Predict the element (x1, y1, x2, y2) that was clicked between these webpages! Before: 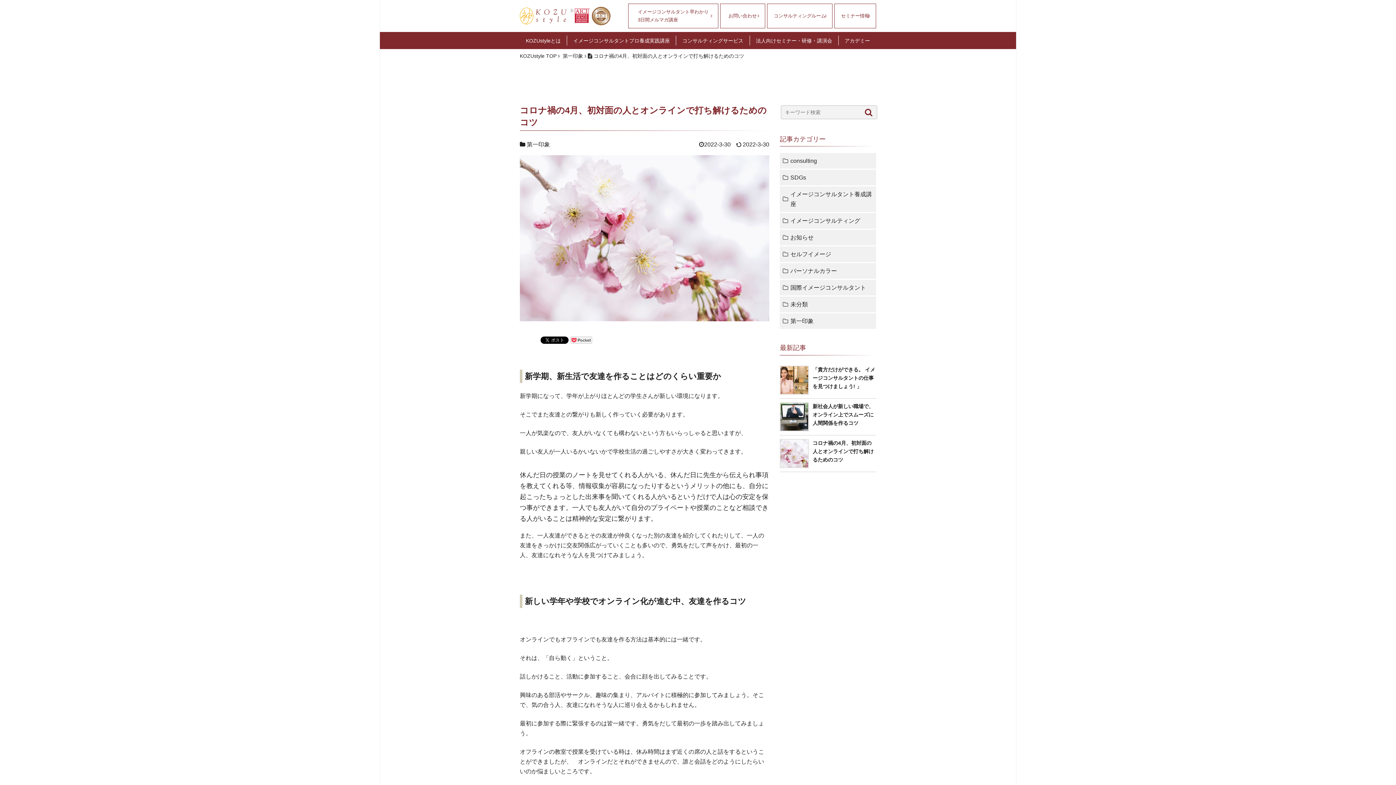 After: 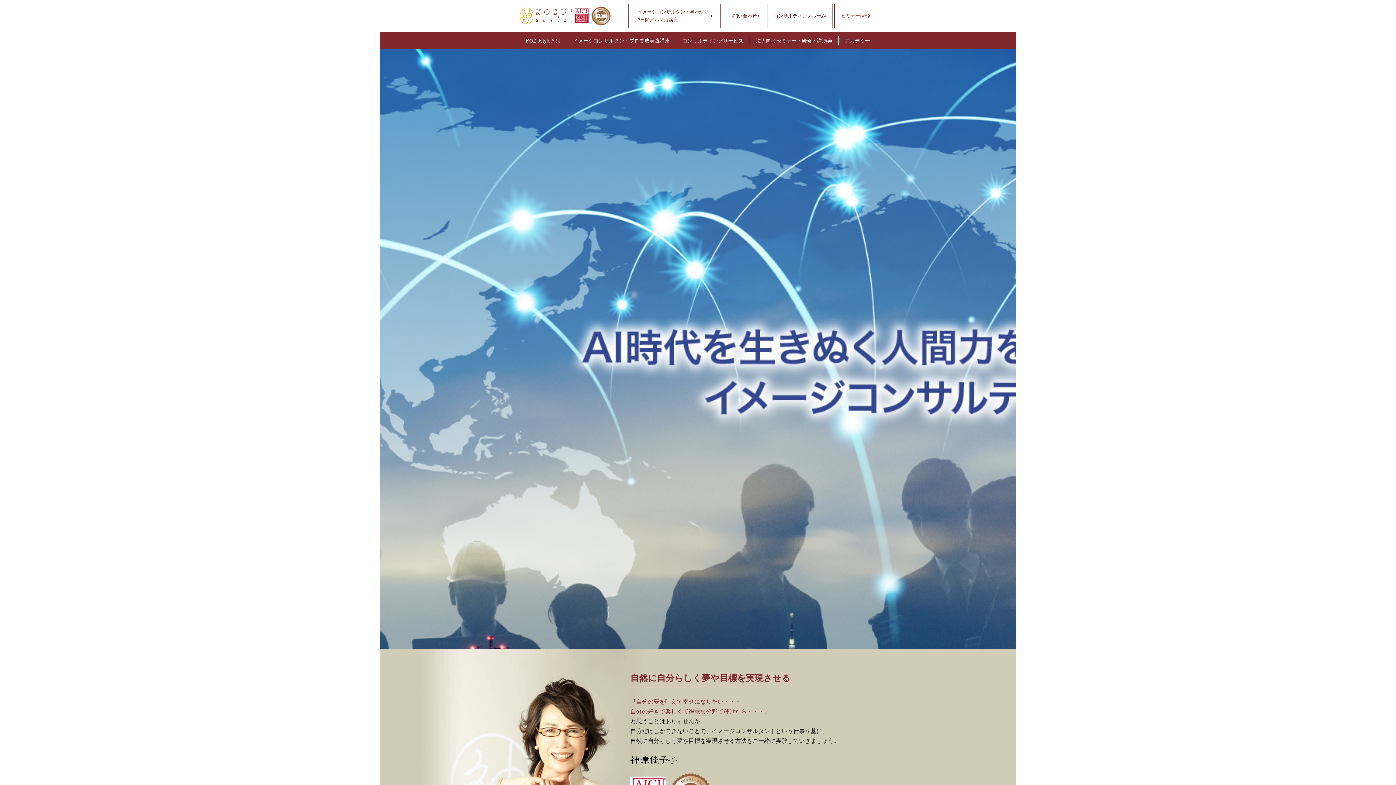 Action: bbox: (520, 53, 556, 58) label: KOZUstyle TOP